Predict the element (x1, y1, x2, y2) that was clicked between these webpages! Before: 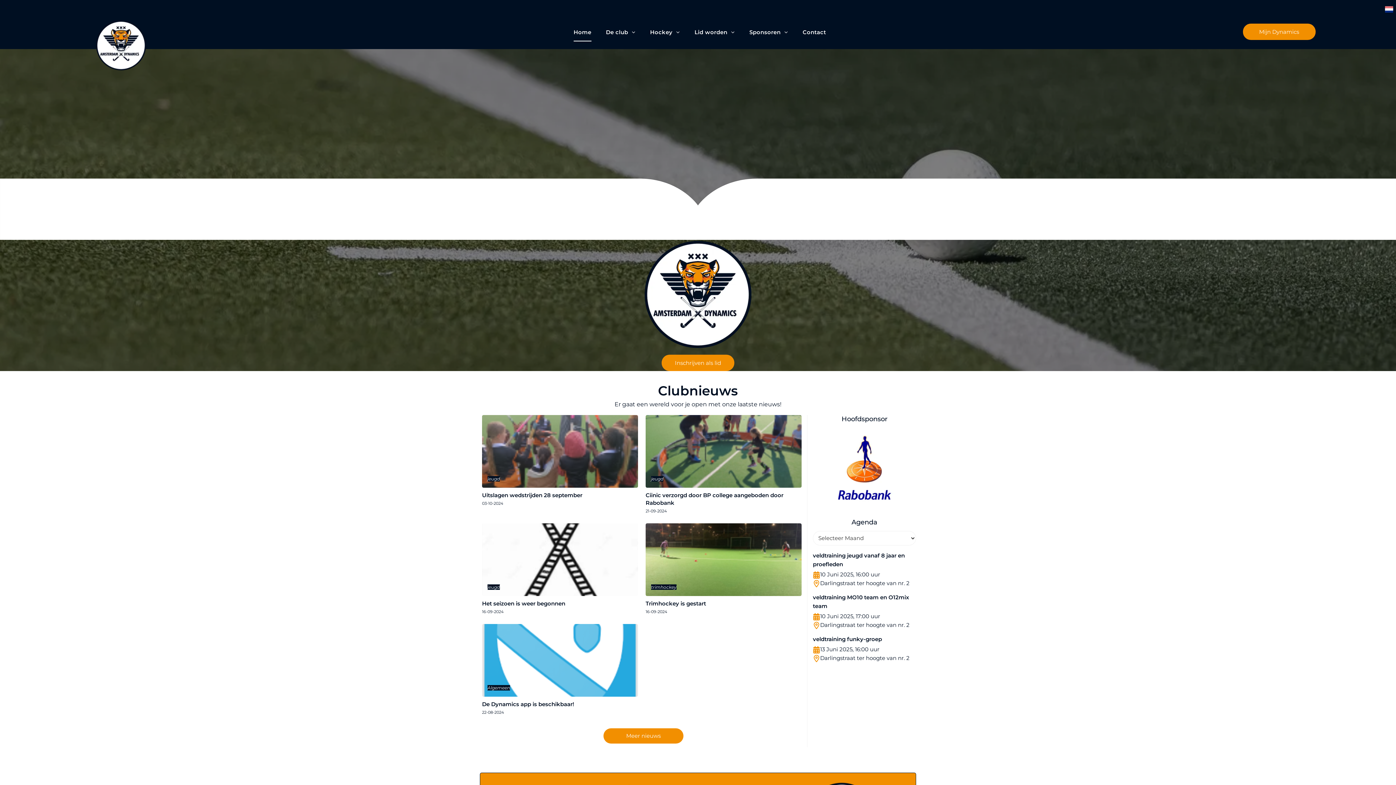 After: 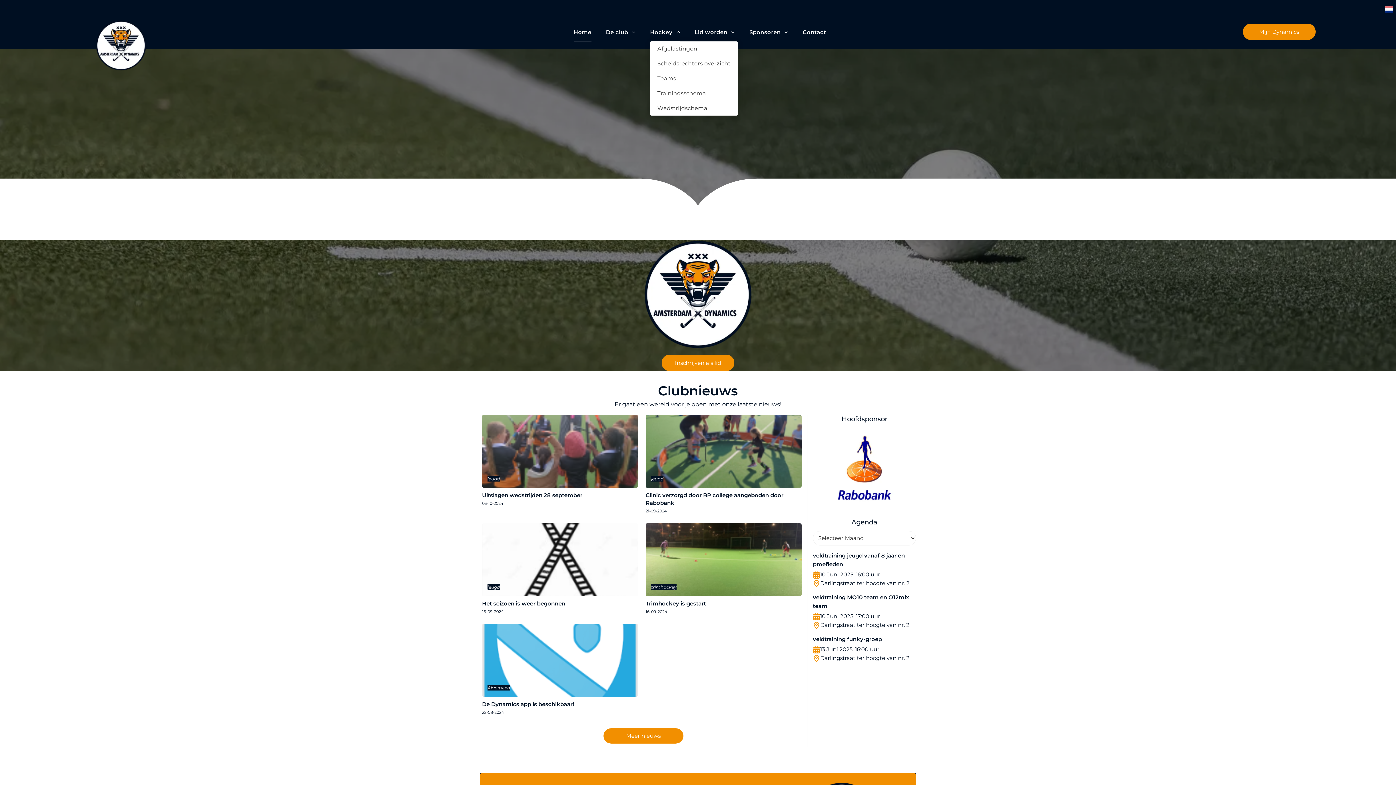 Action: bbox: (643, 23, 687, 41) label: Hockey